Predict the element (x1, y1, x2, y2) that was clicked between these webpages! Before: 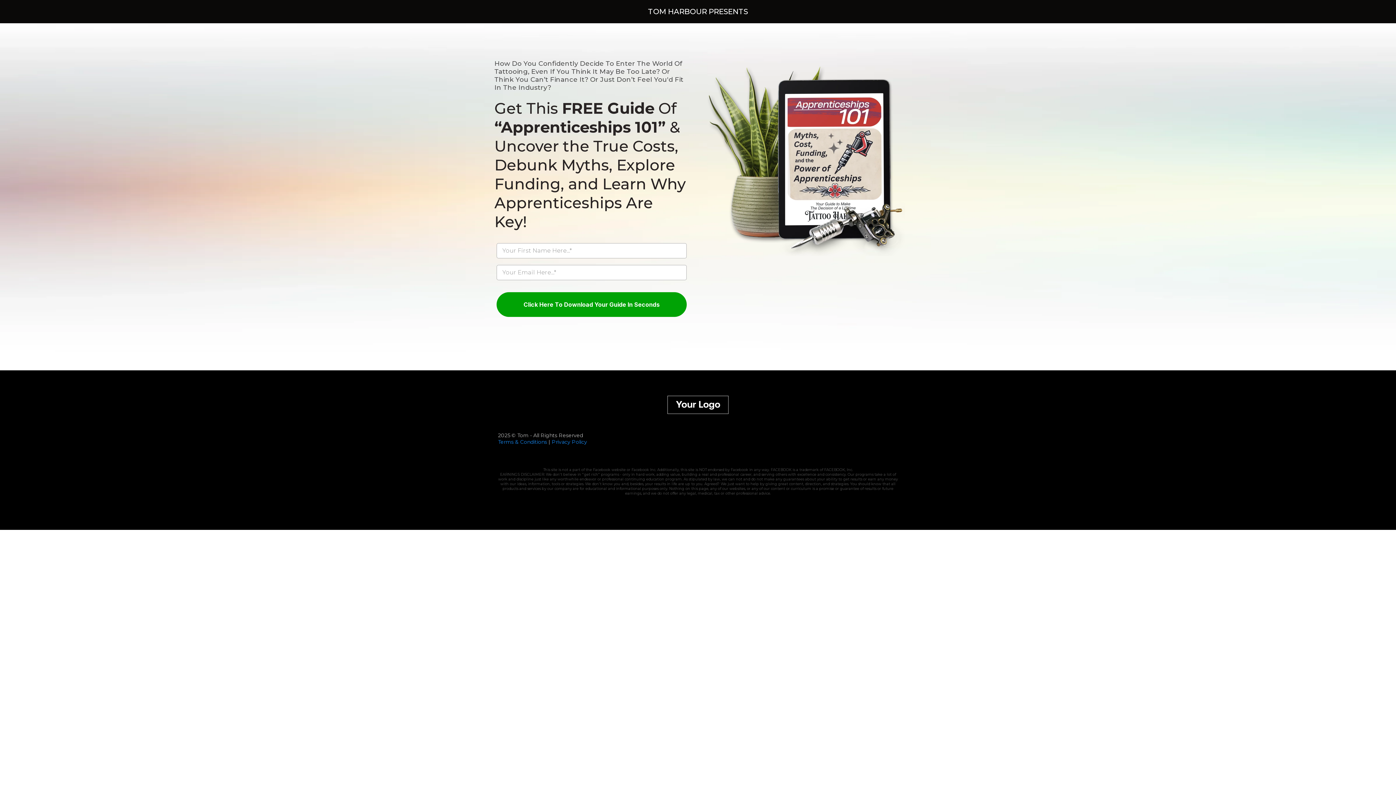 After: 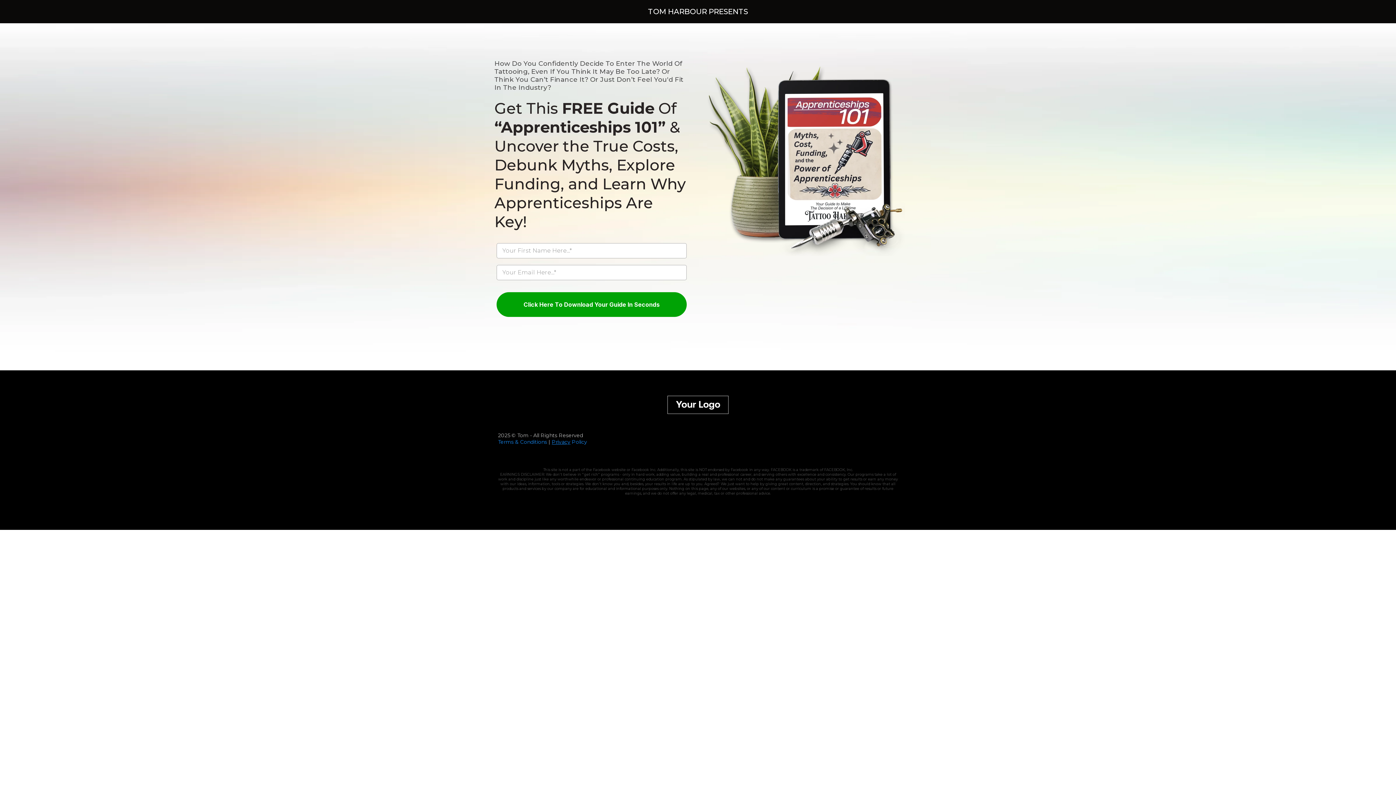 Action: bbox: (552, 438, 570, 445) label: Privacy